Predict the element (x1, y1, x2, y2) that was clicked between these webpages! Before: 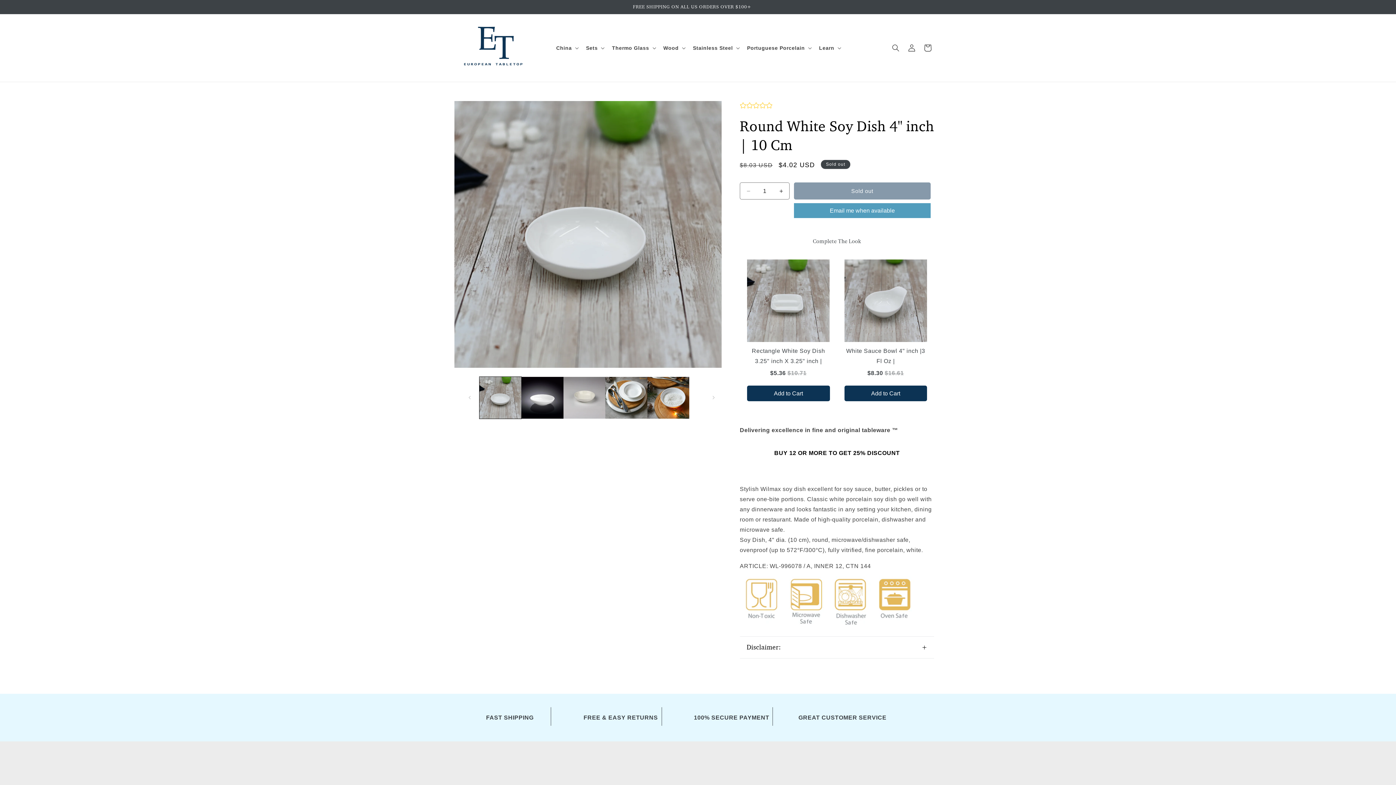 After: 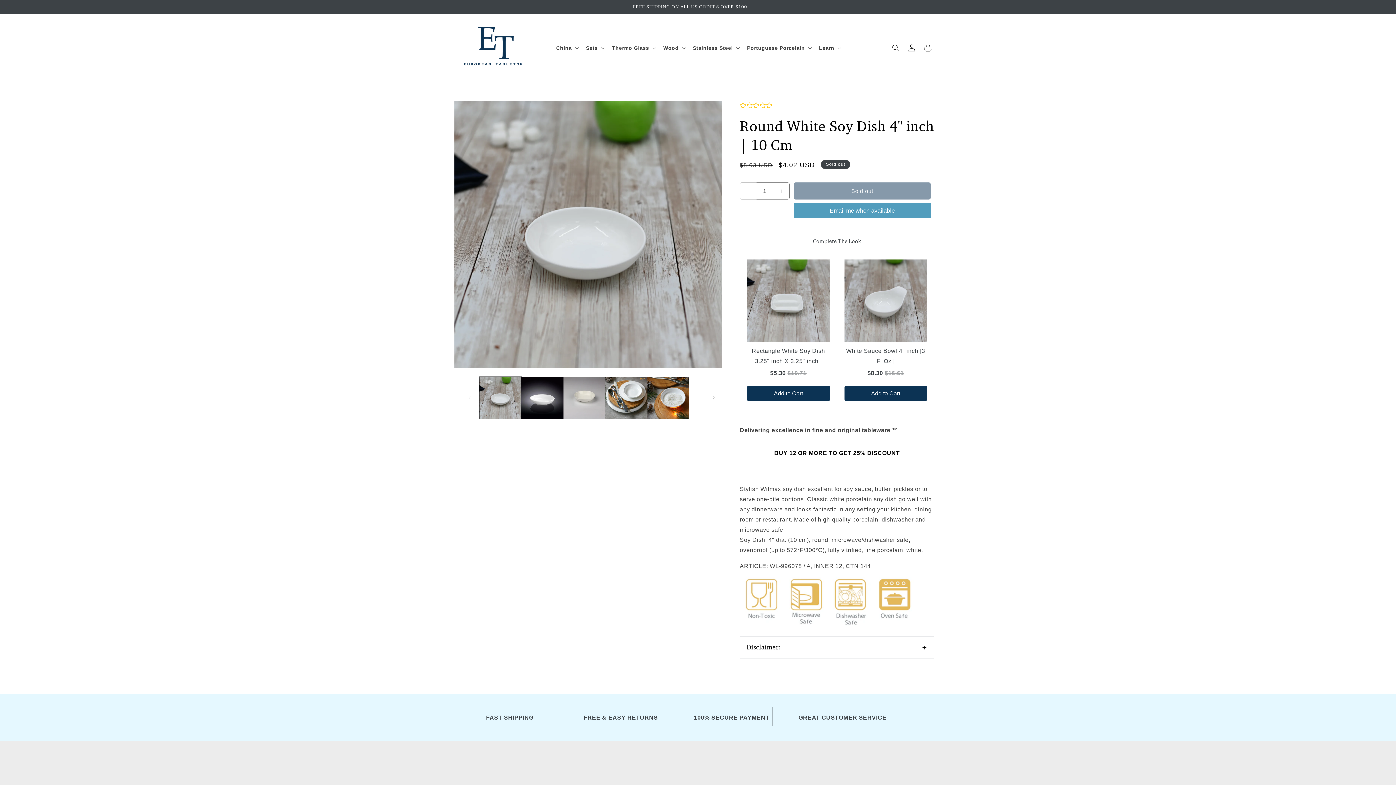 Action: label: Decrease quantity for Round White Soy Dish 4&quot; inch | 10 Cm bbox: (740, 182, 756, 199)